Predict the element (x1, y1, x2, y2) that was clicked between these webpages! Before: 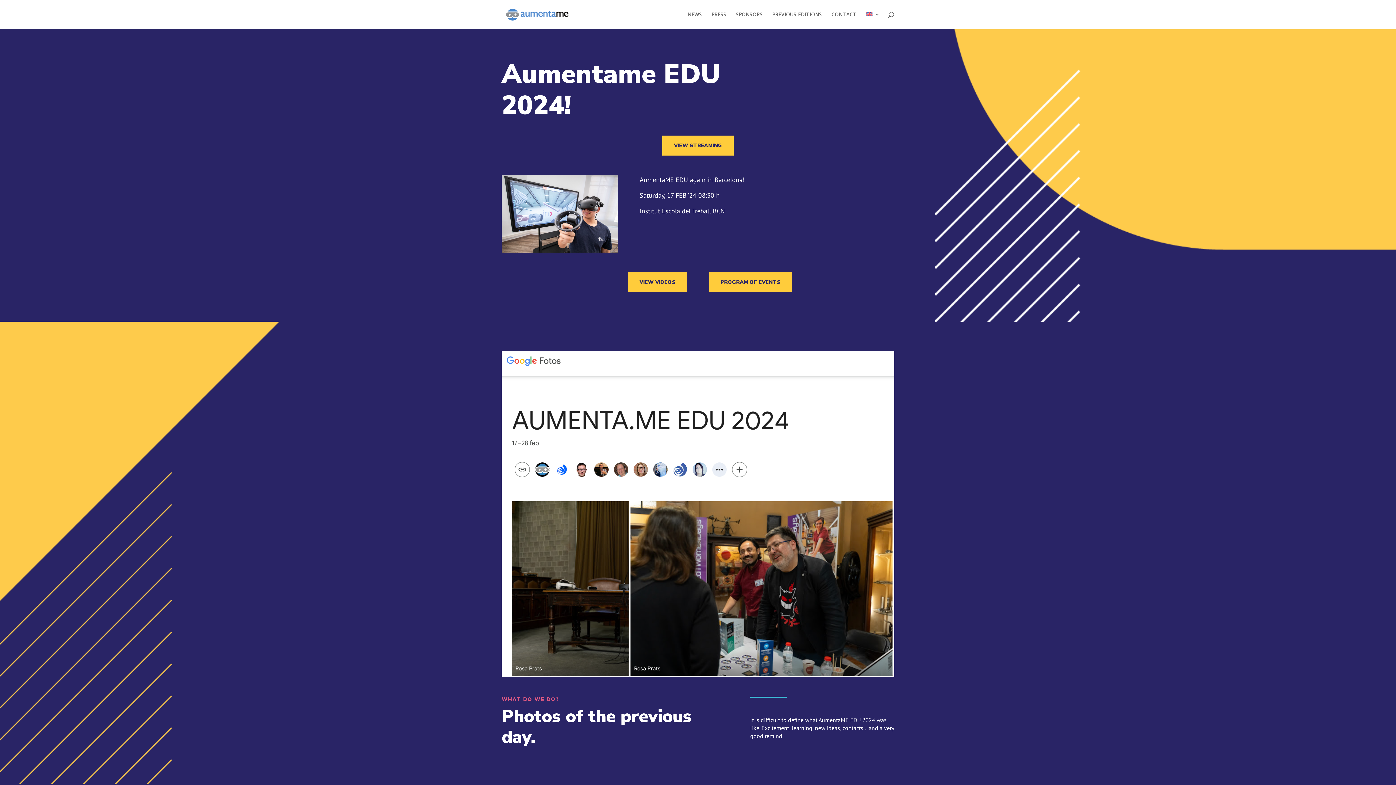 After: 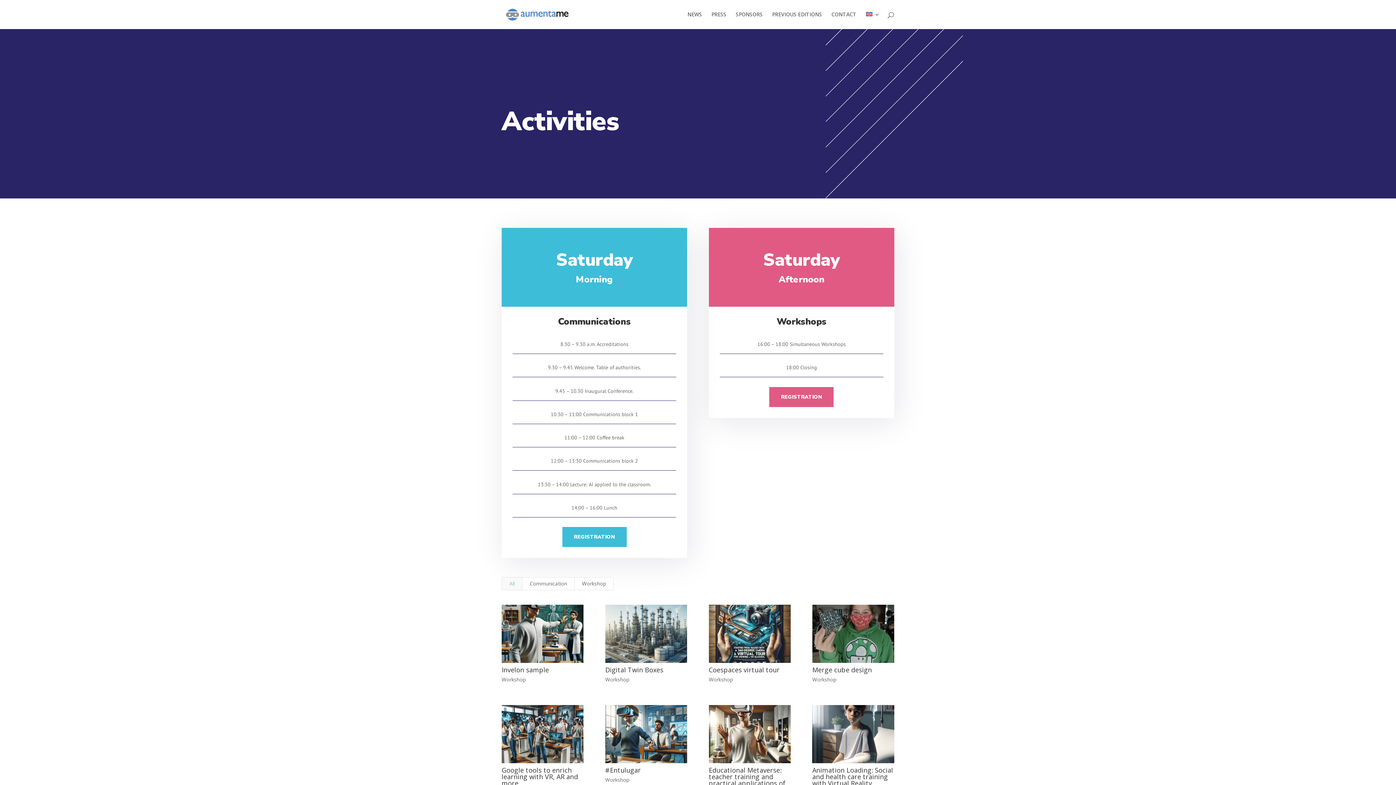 Action: label: PROGRAM OF EVENTS bbox: (708, 272, 792, 292)